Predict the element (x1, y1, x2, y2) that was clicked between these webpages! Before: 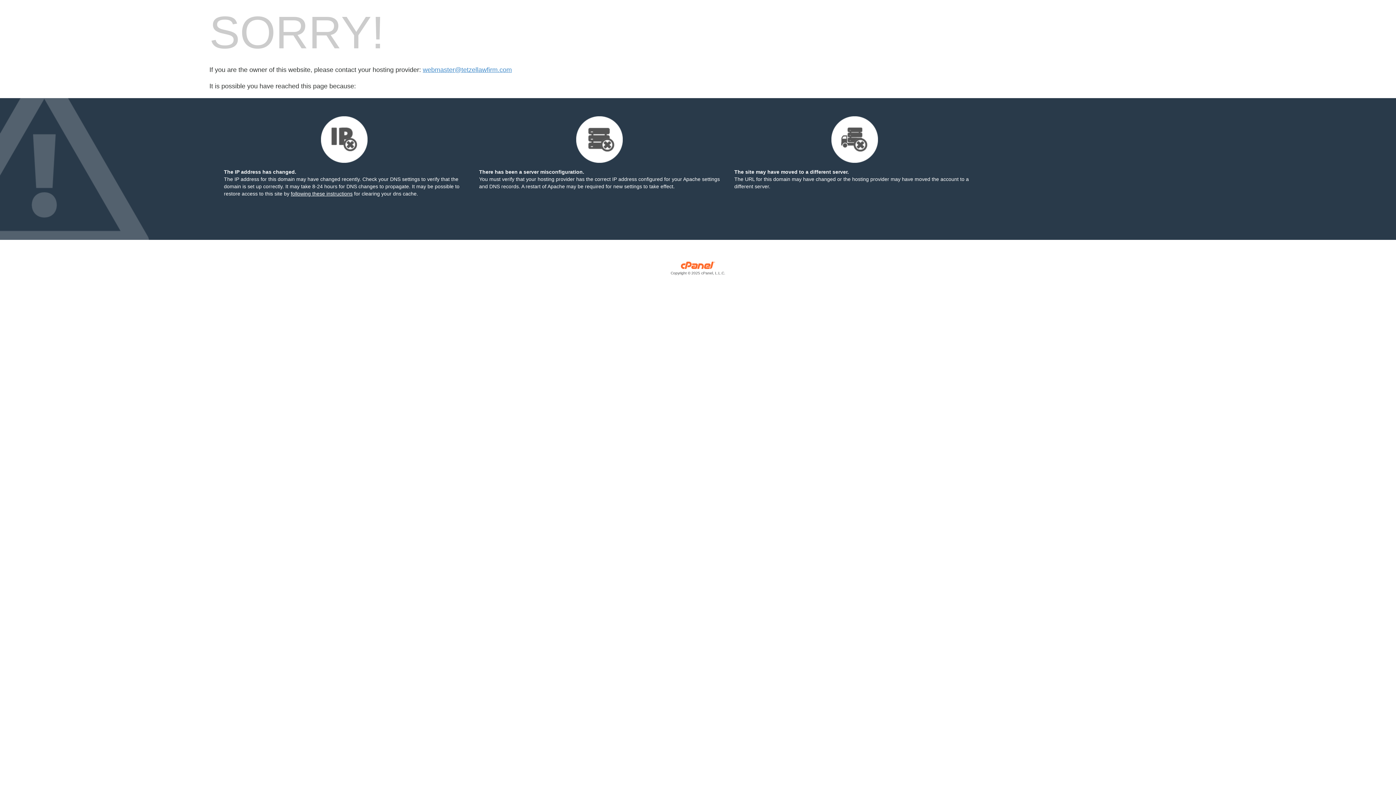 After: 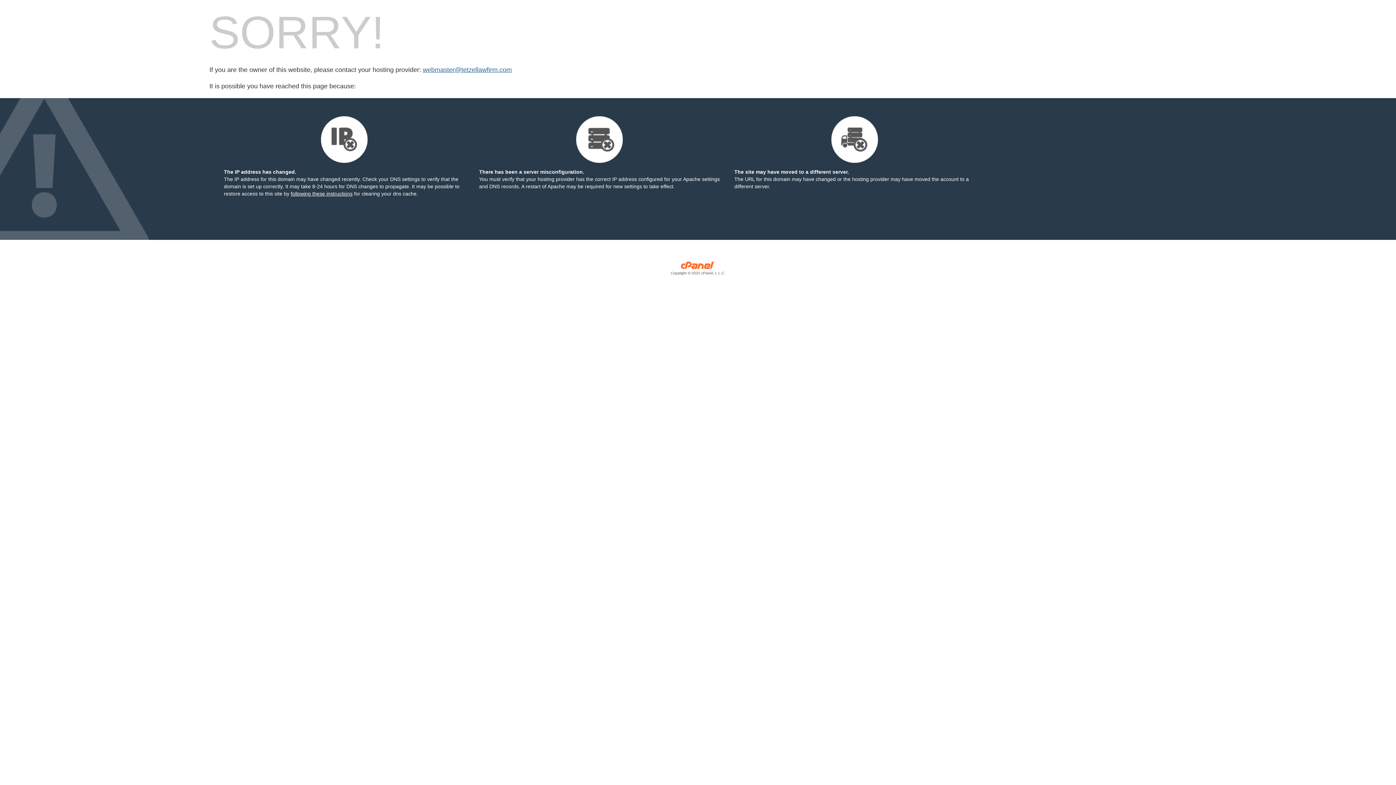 Action: label: webmaster@tetzellawfirm.com bbox: (422, 66, 512, 73)